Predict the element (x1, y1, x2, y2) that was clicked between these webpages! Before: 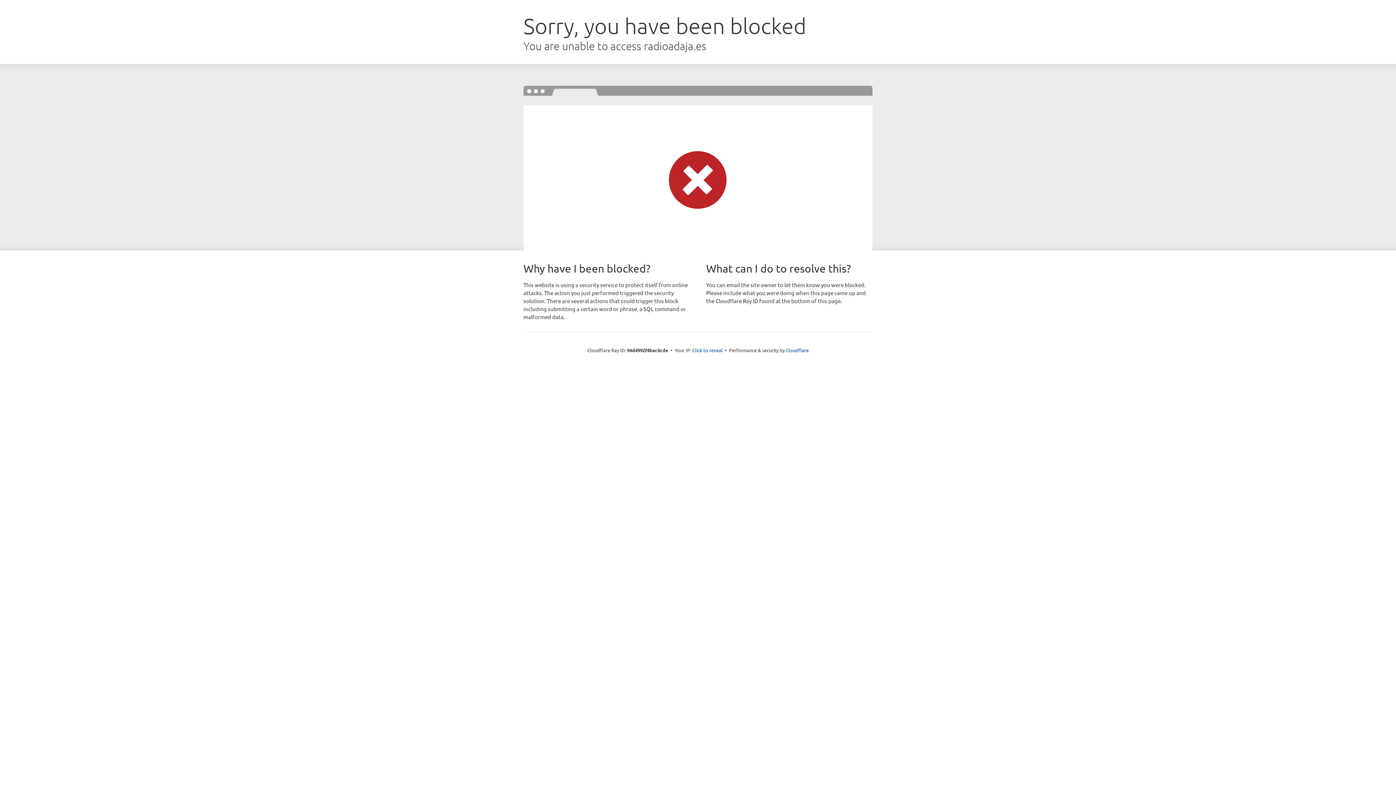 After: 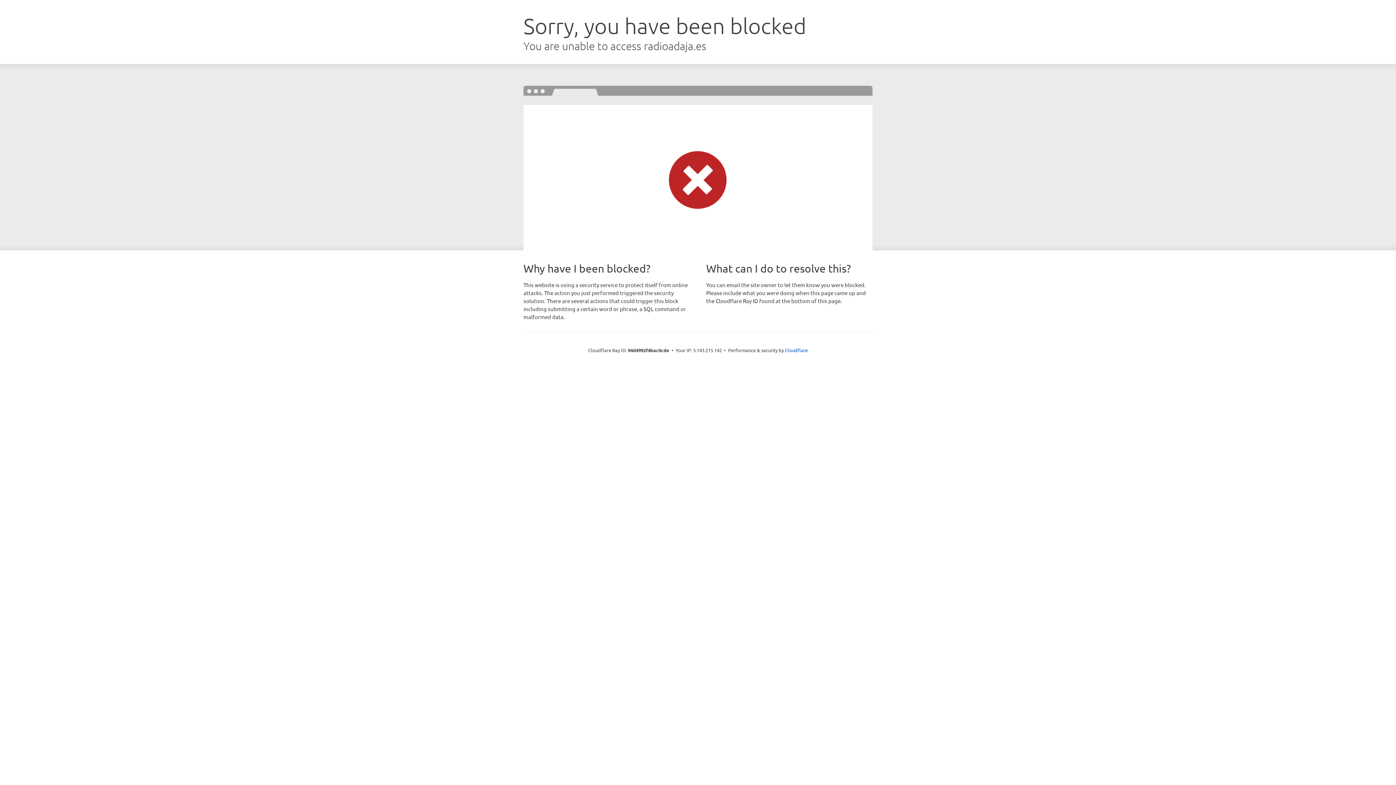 Action: bbox: (692, 346, 722, 353) label: Click to reveal